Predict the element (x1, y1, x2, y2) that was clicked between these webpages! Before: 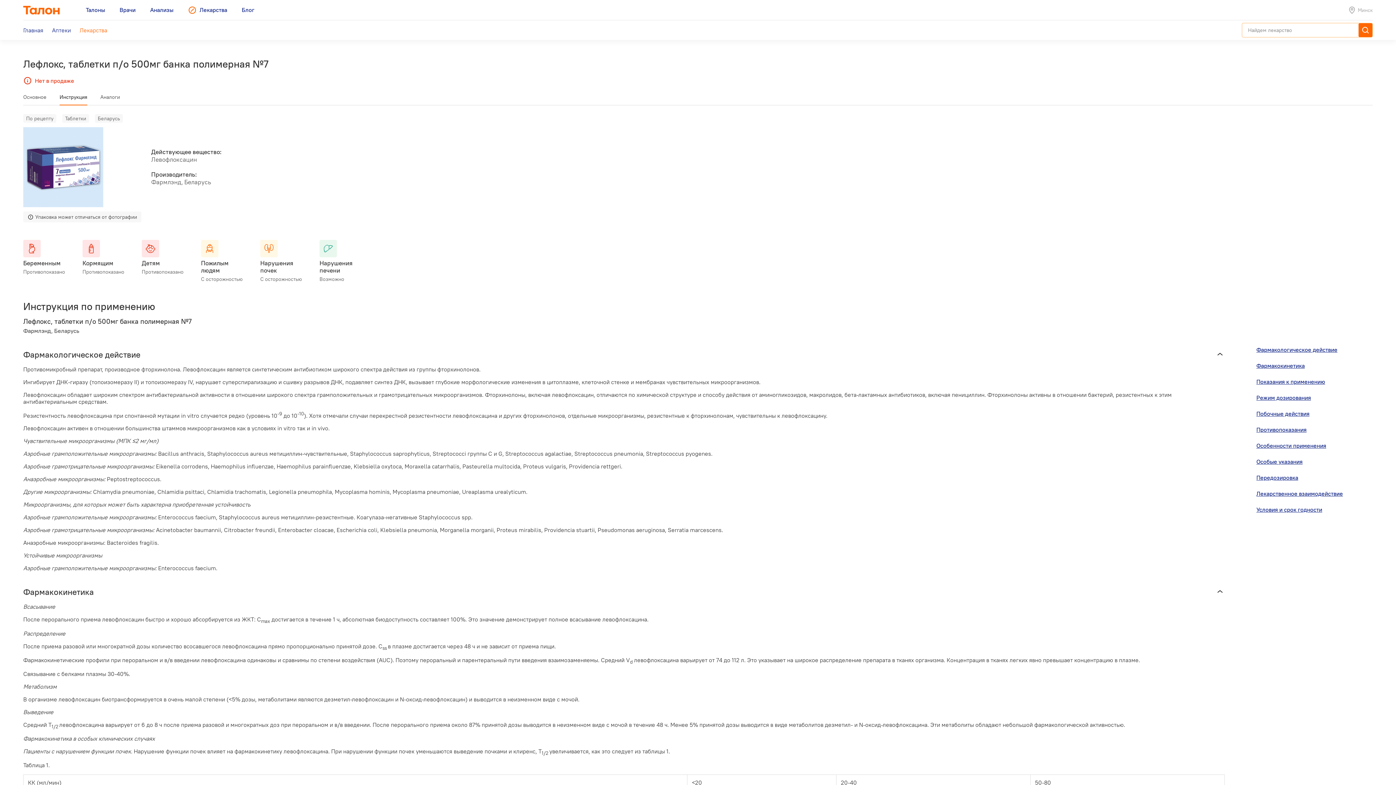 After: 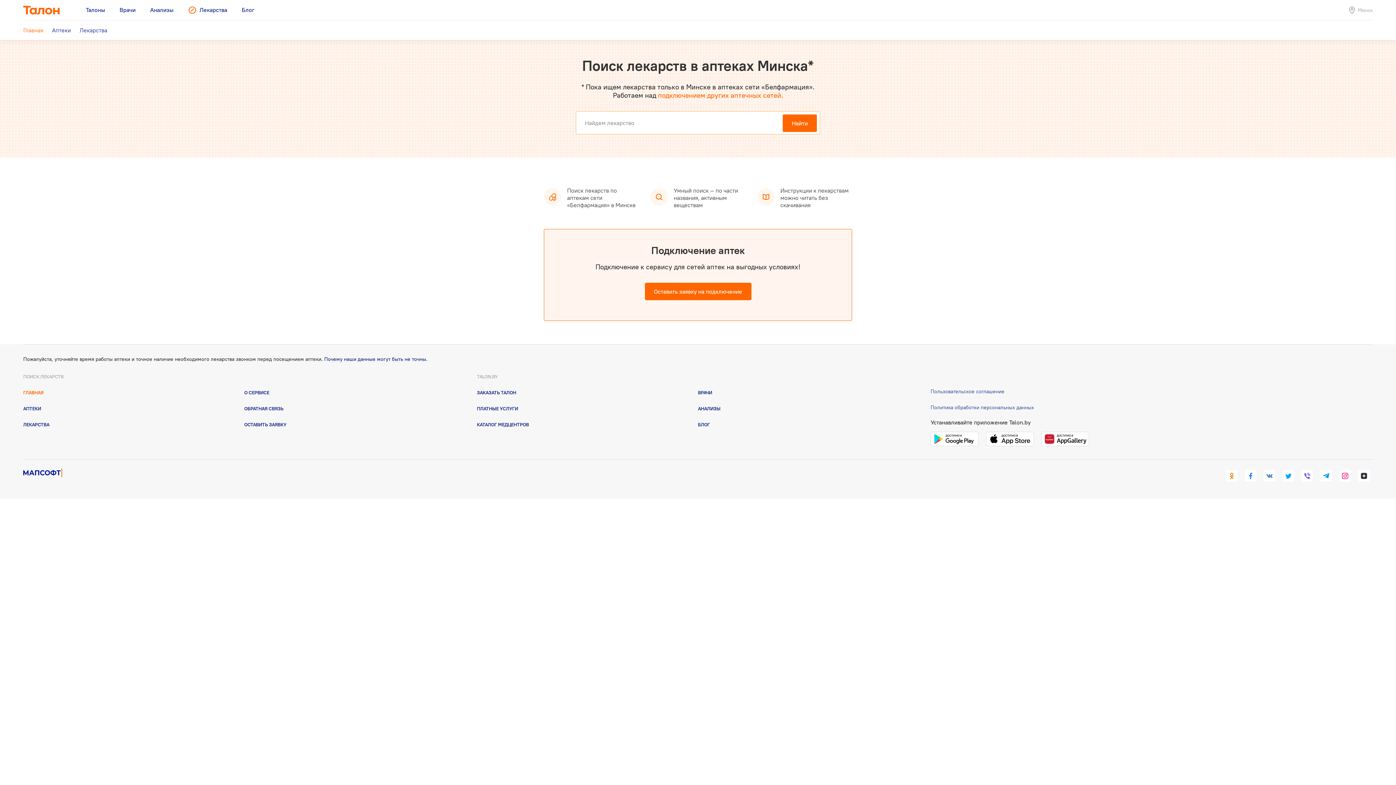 Action: bbox: (188, 0, 227, 20) label: Лекарства